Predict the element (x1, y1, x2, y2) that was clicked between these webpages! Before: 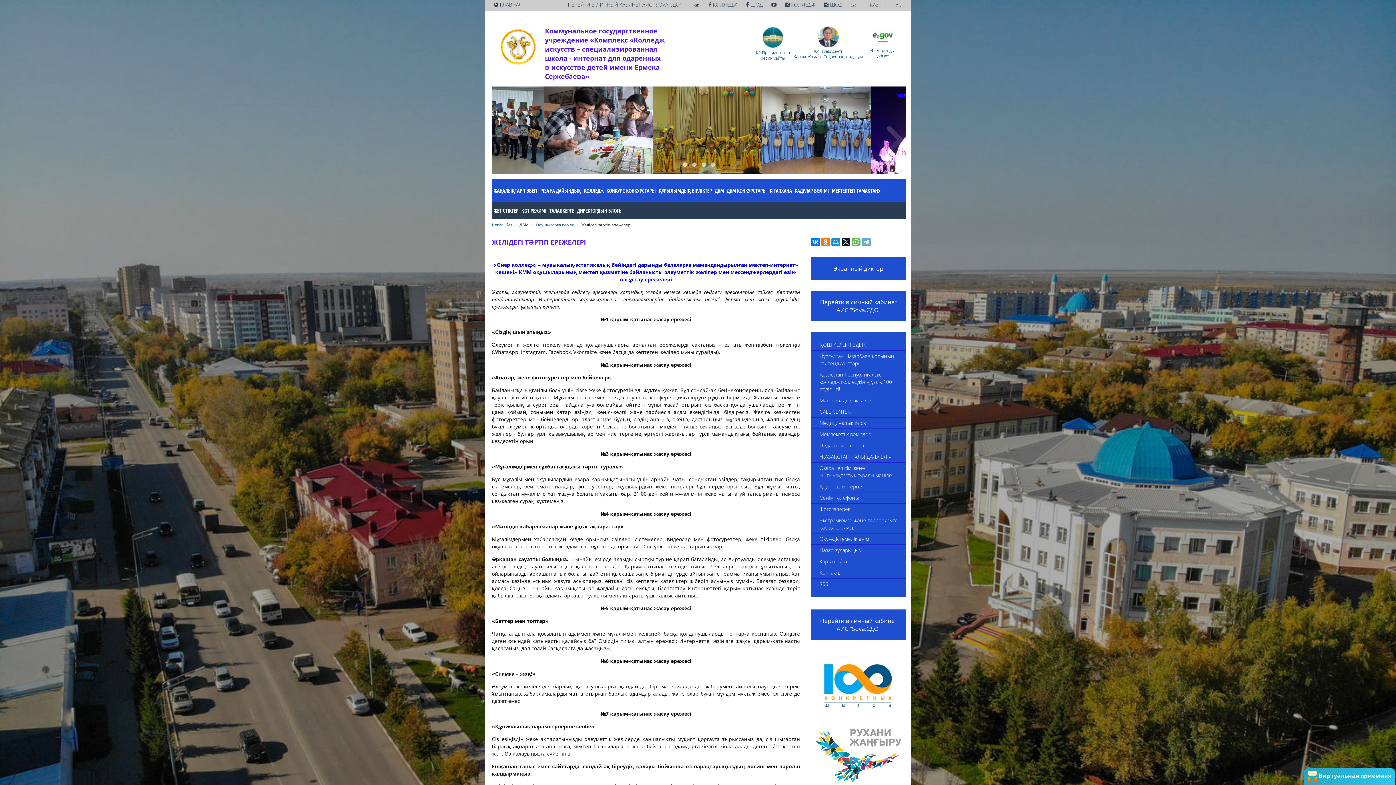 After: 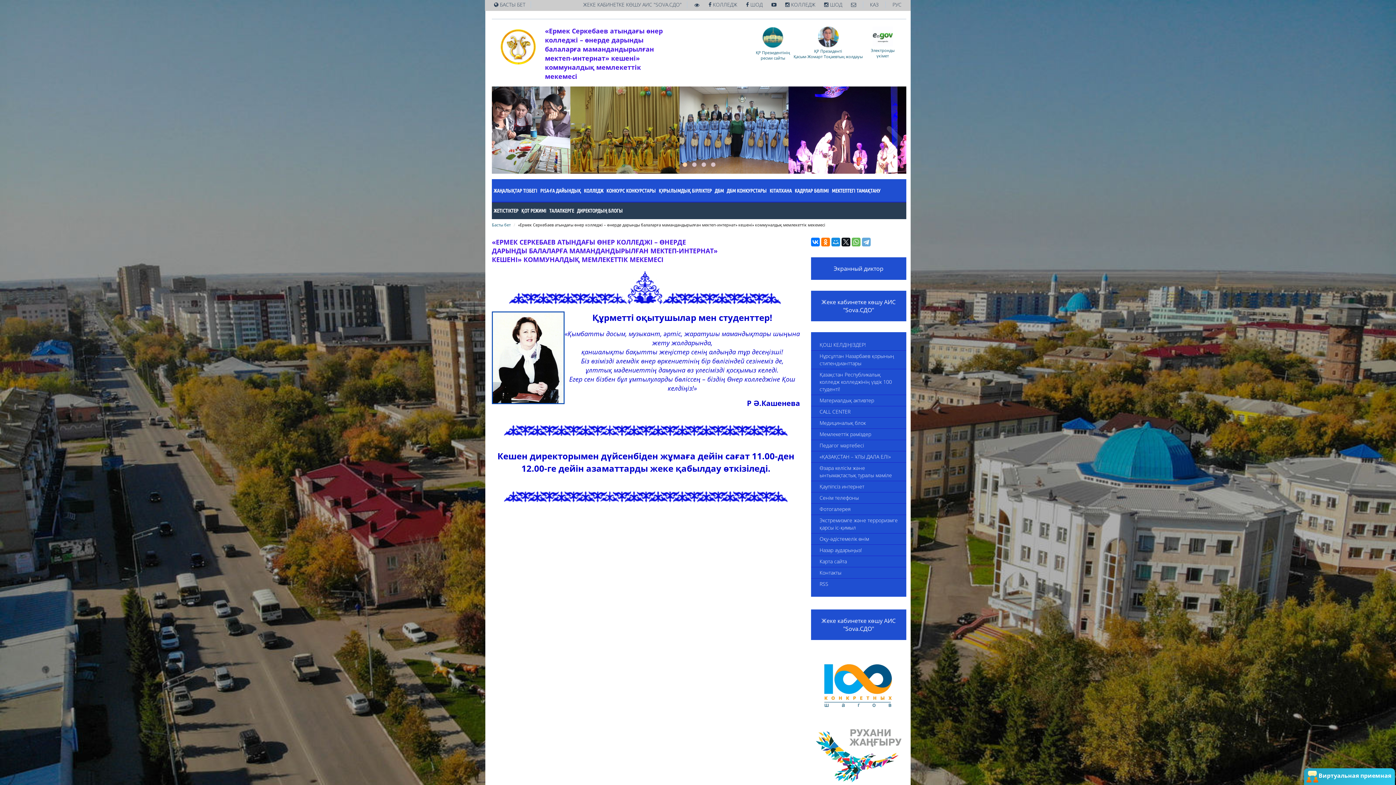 Action: label:  ГЛАВНАЯ bbox: (490, 0, 525, 9)